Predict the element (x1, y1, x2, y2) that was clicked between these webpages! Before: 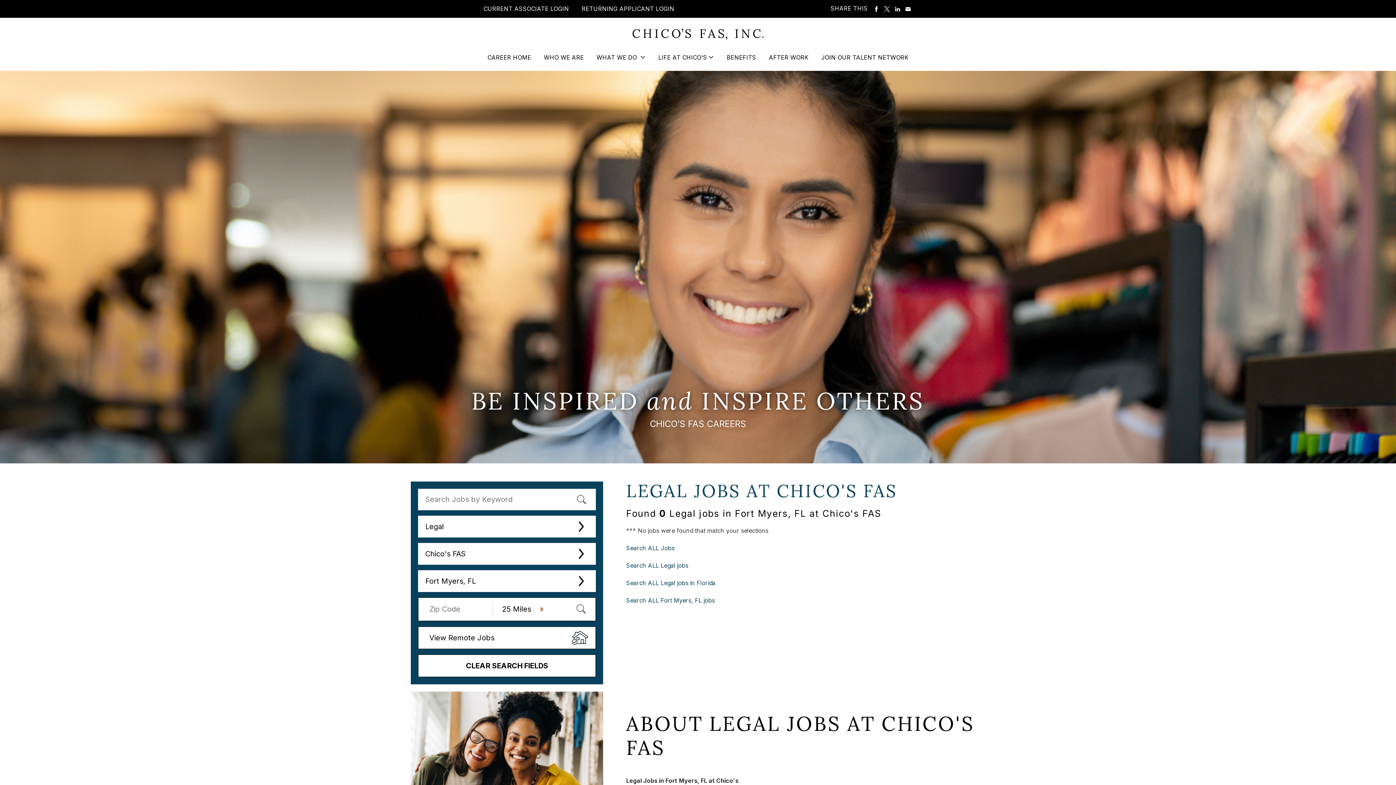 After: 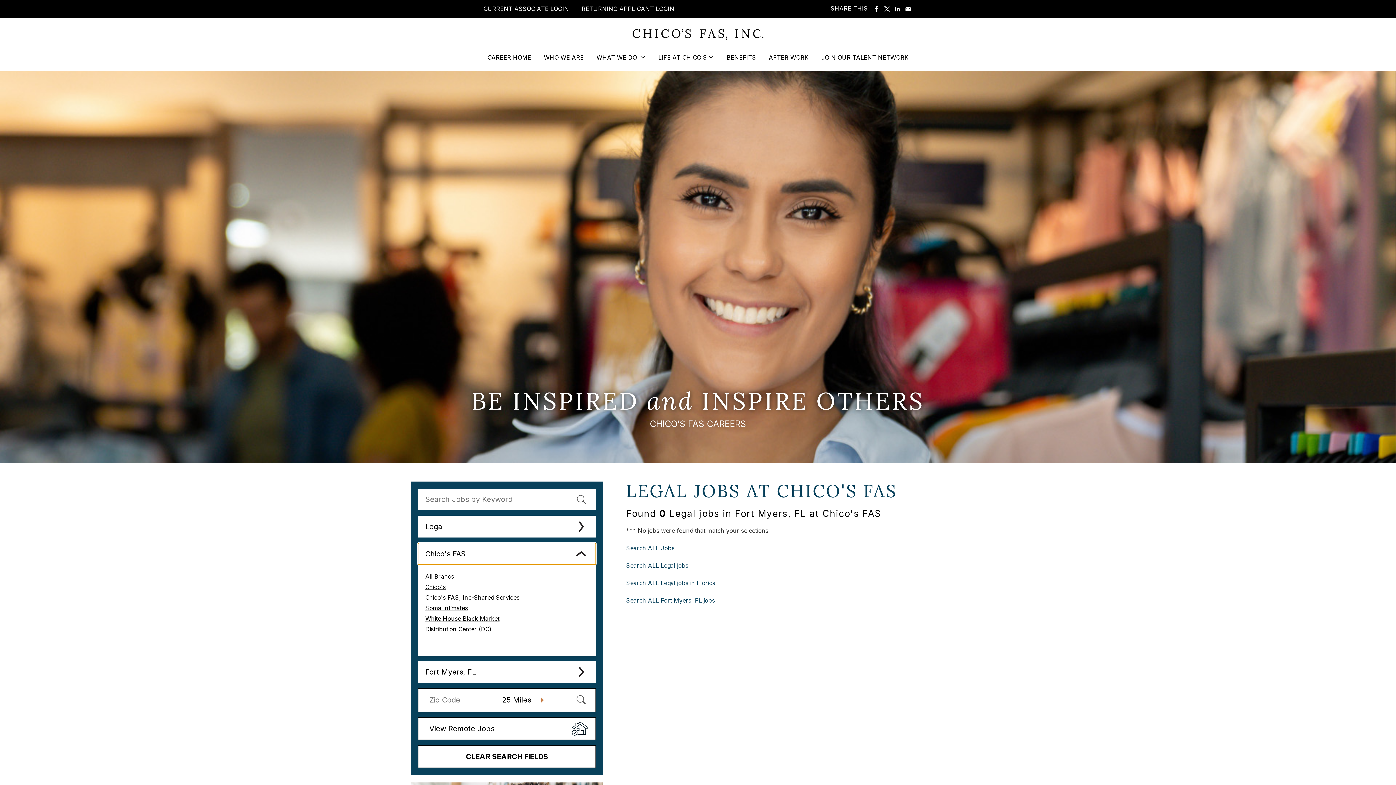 Action: bbox: (418, 543, 596, 565) label: Chico's FAS